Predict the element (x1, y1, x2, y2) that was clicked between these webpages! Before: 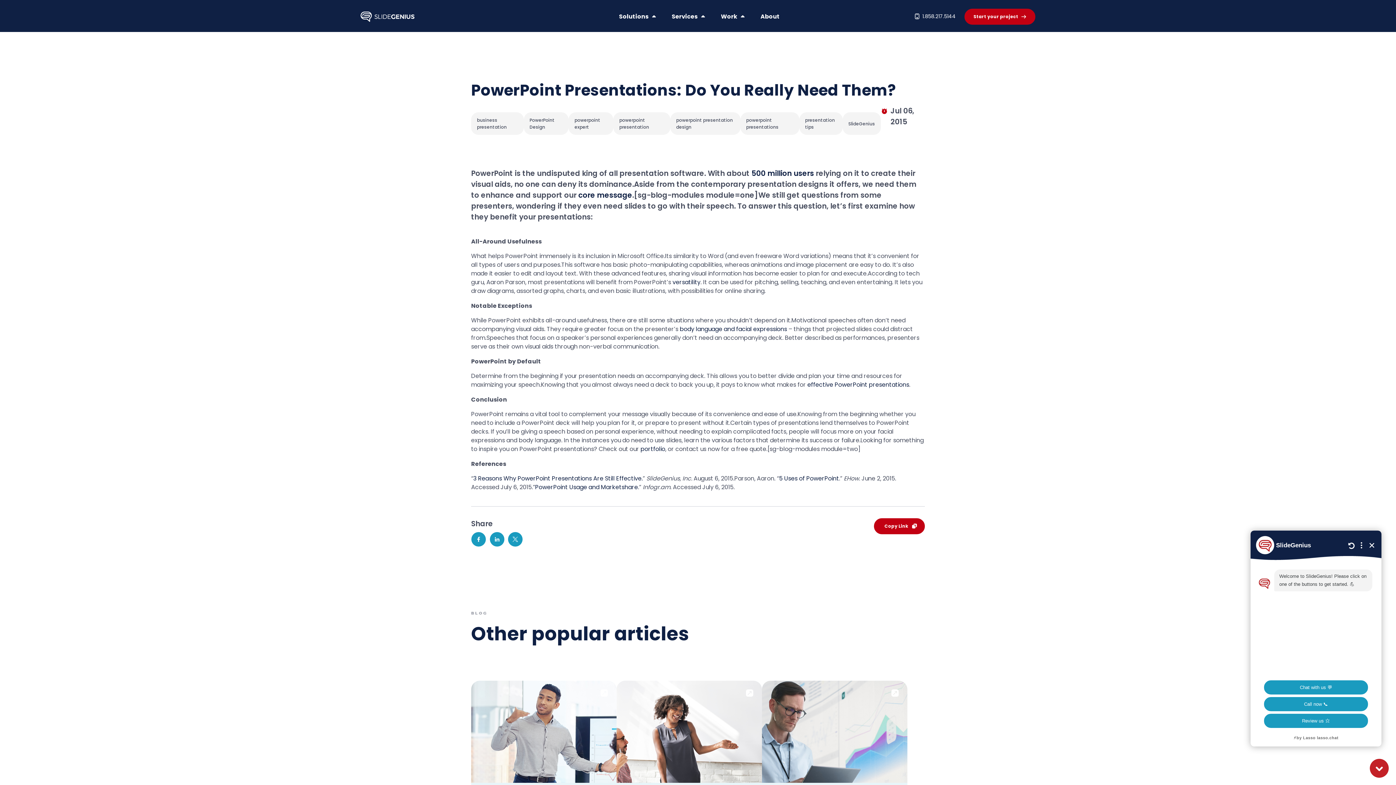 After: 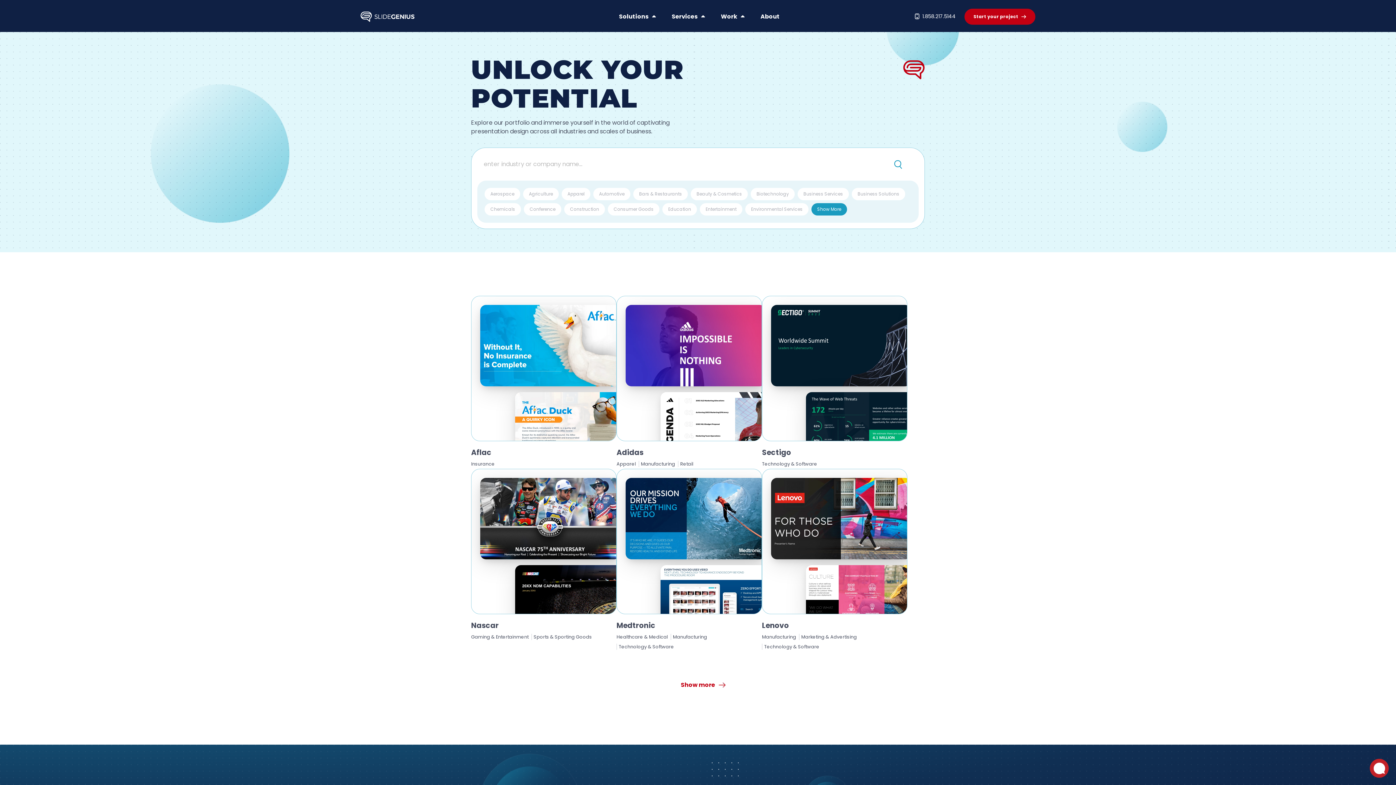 Action: label: portfolio bbox: (640, 445, 665, 453)